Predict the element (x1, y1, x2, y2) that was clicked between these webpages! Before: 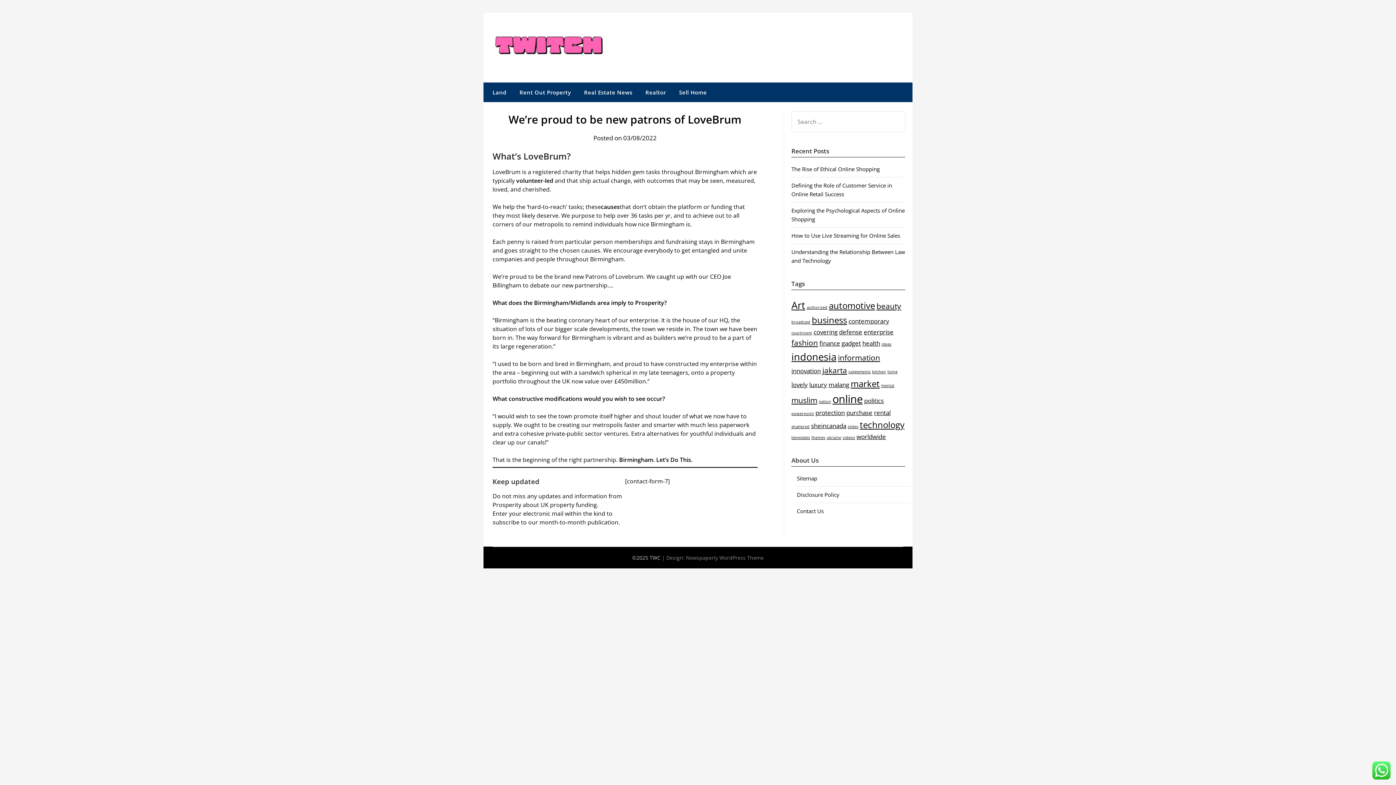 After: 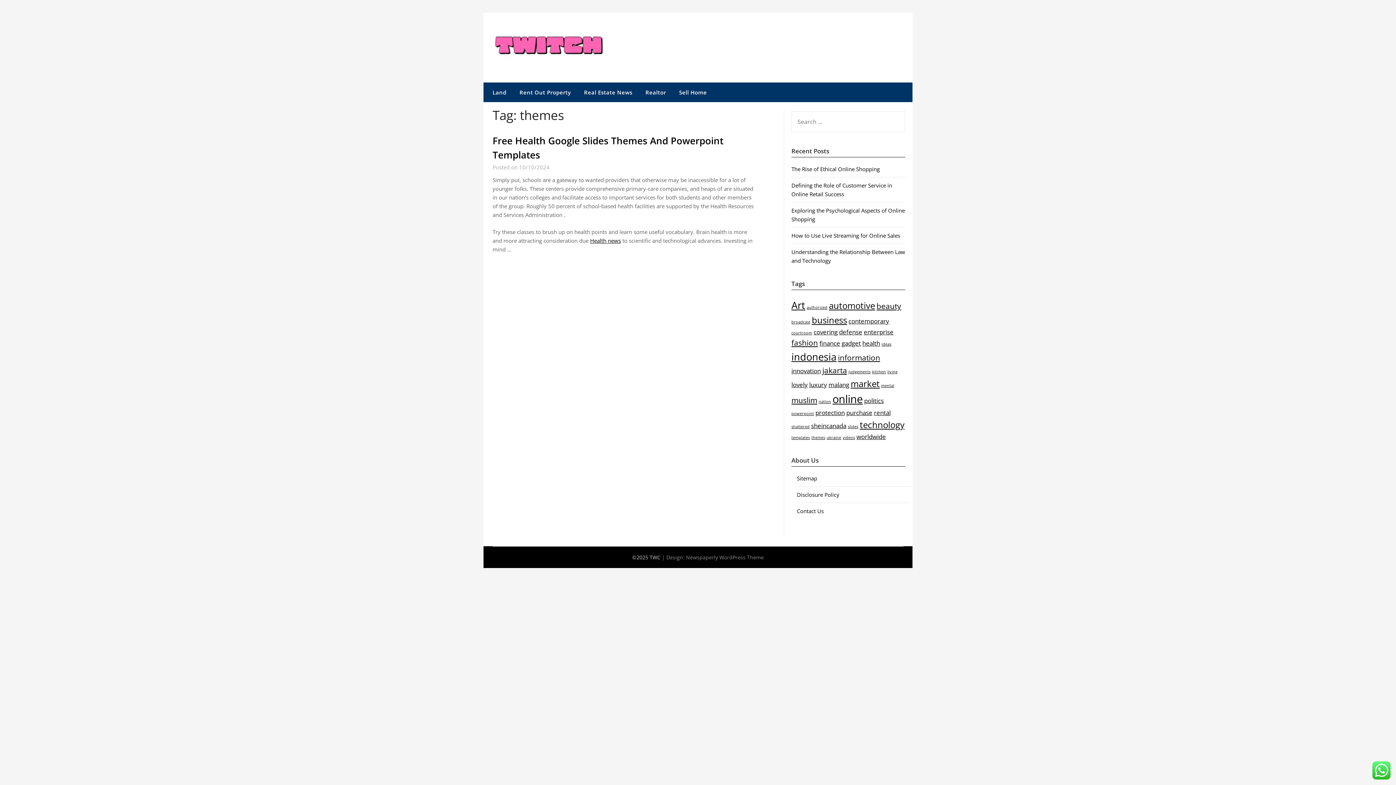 Action: bbox: (811, 435, 825, 440) label: themes (1 item)